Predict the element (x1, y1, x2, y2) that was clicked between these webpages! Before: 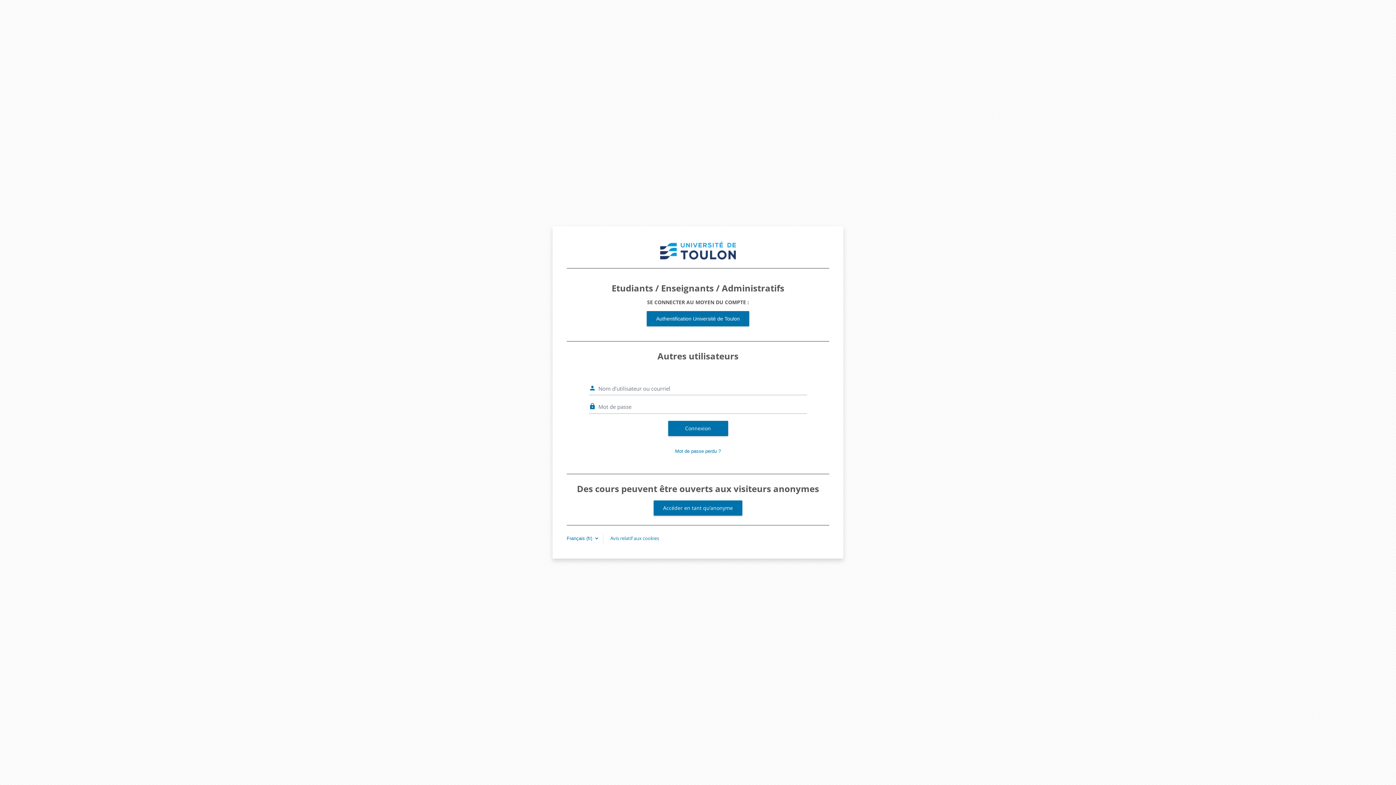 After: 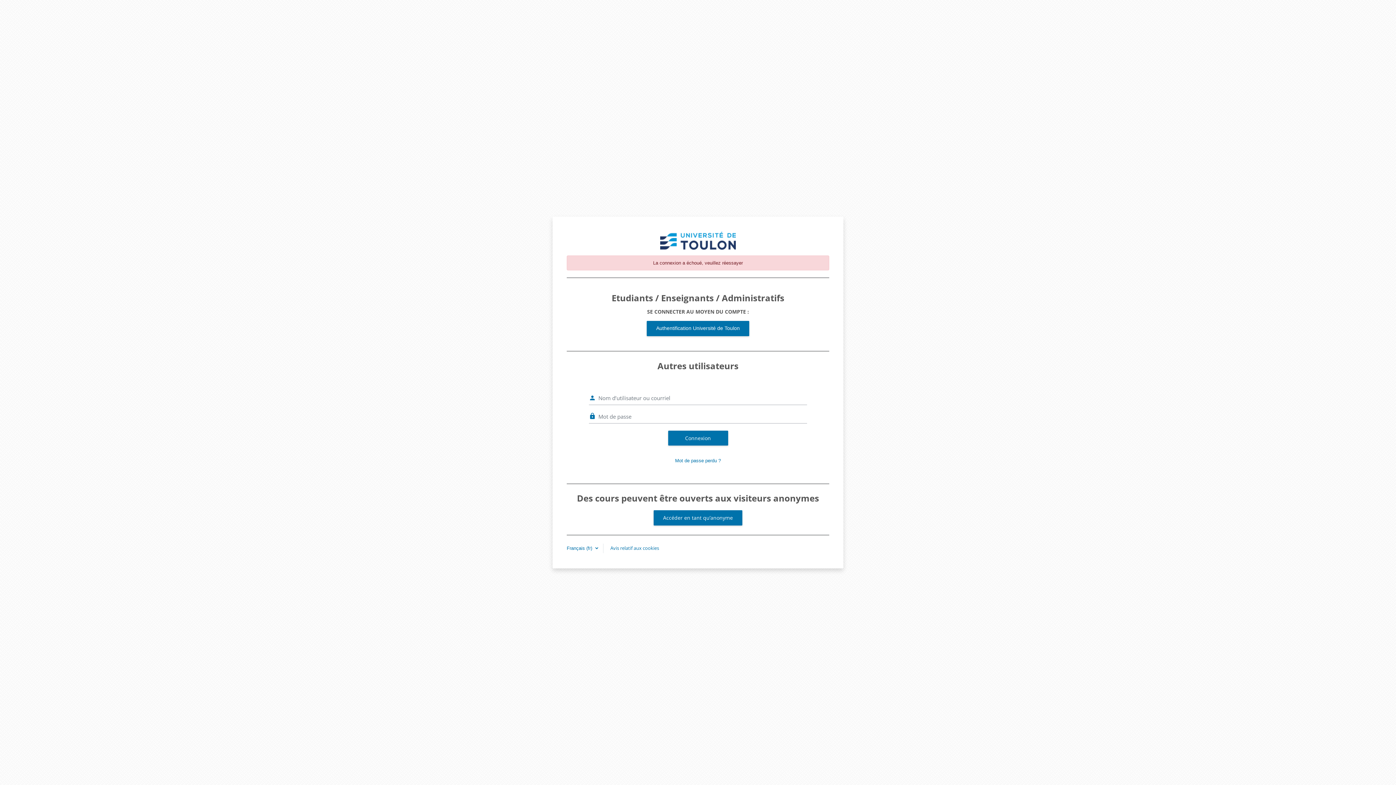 Action: bbox: (668, 421, 728, 436) label: Connexion